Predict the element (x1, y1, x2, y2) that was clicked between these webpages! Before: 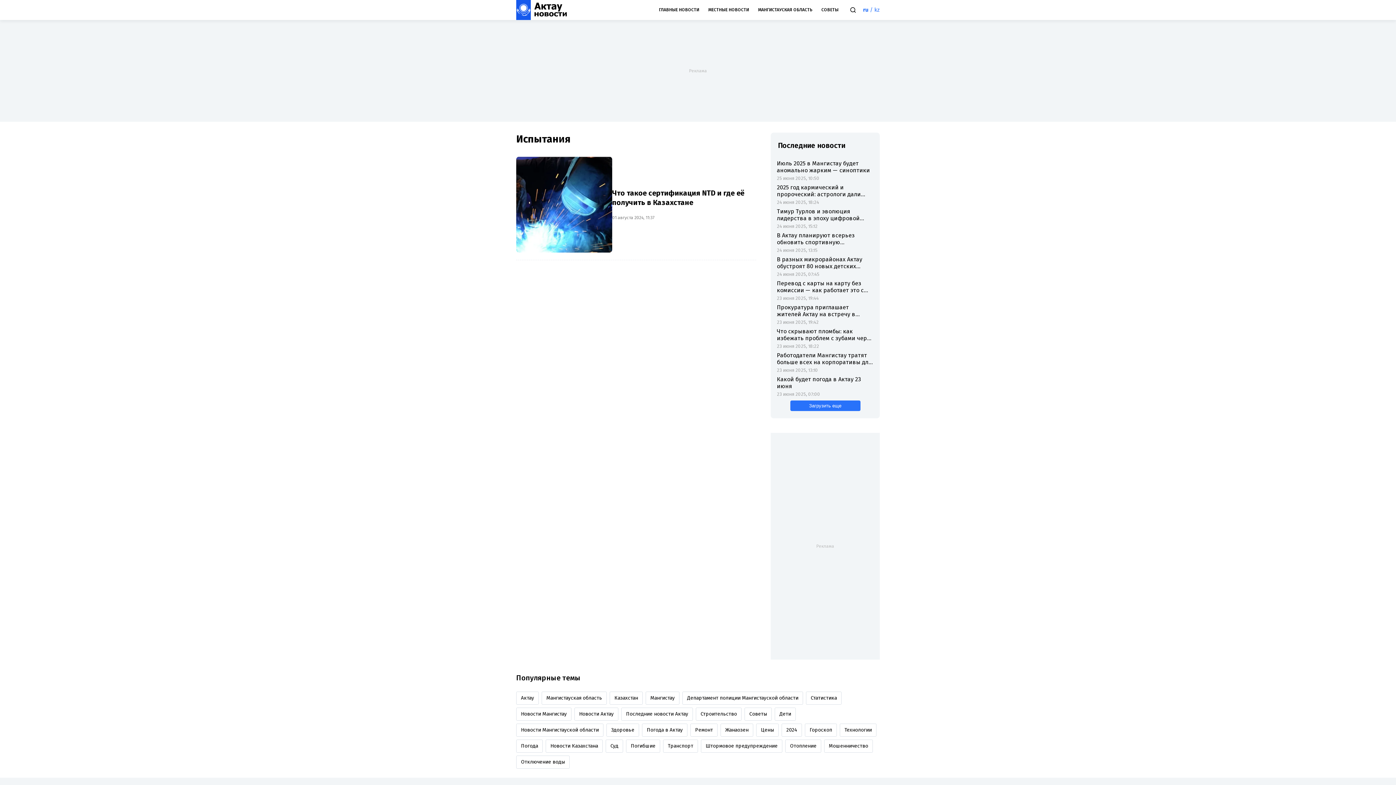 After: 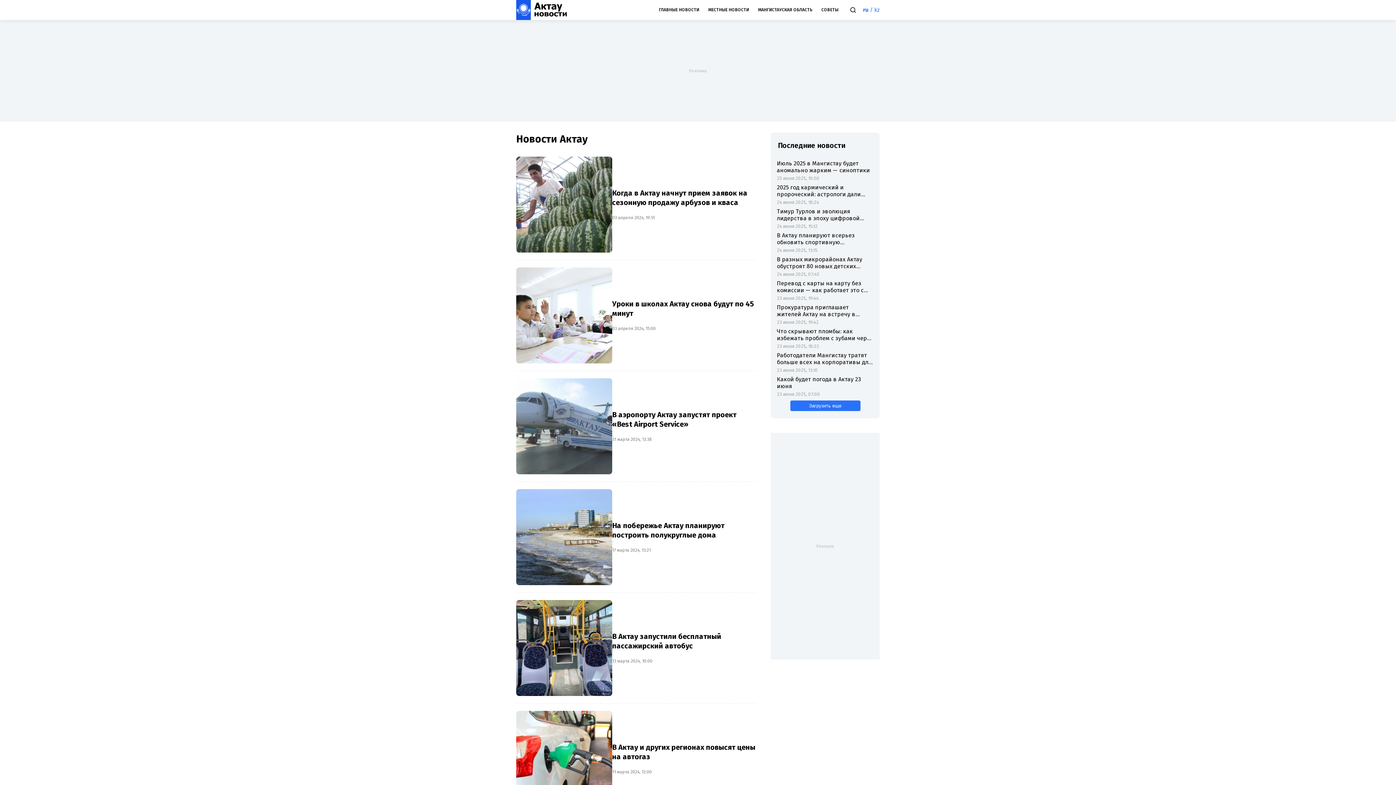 Action: bbox: (574, 707, 618, 720) label: Новости Актау (78 элементов)